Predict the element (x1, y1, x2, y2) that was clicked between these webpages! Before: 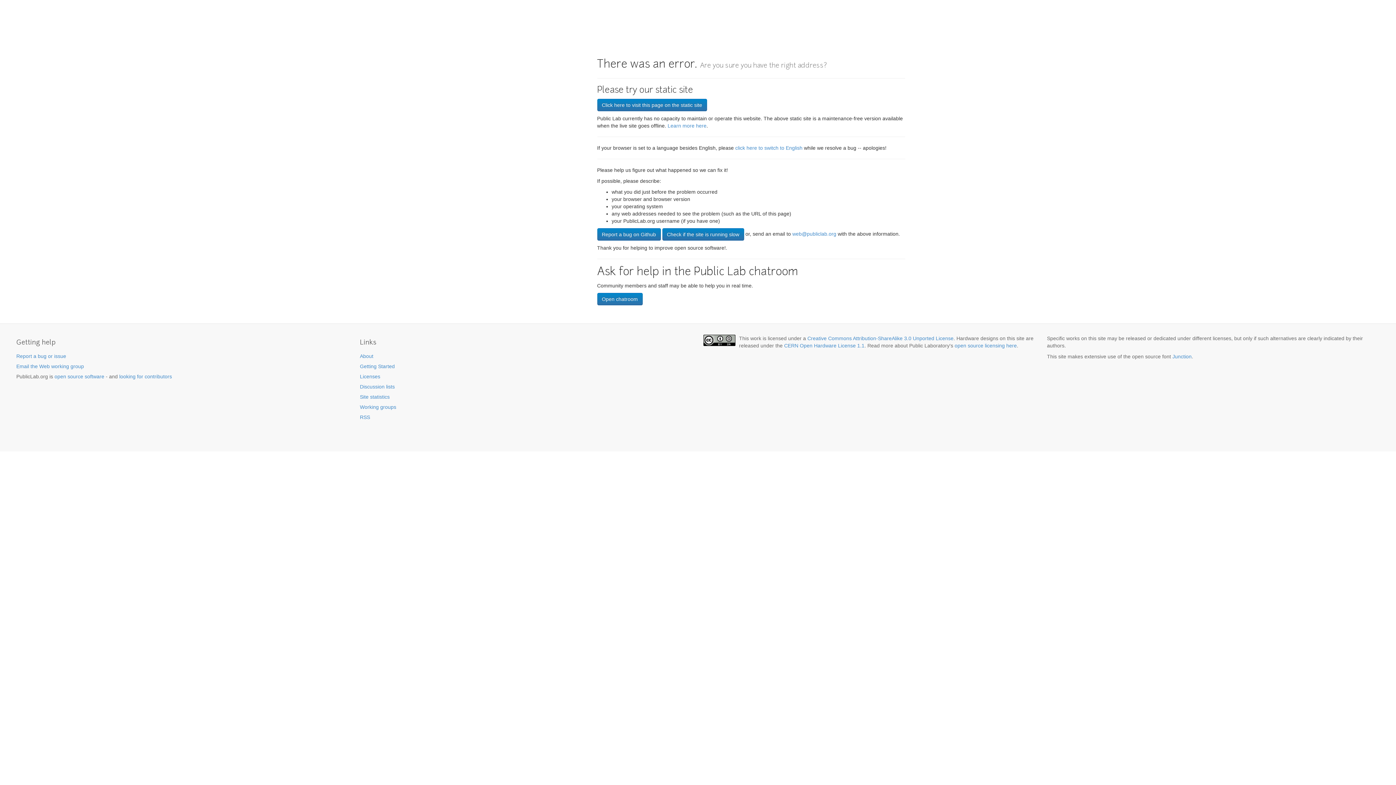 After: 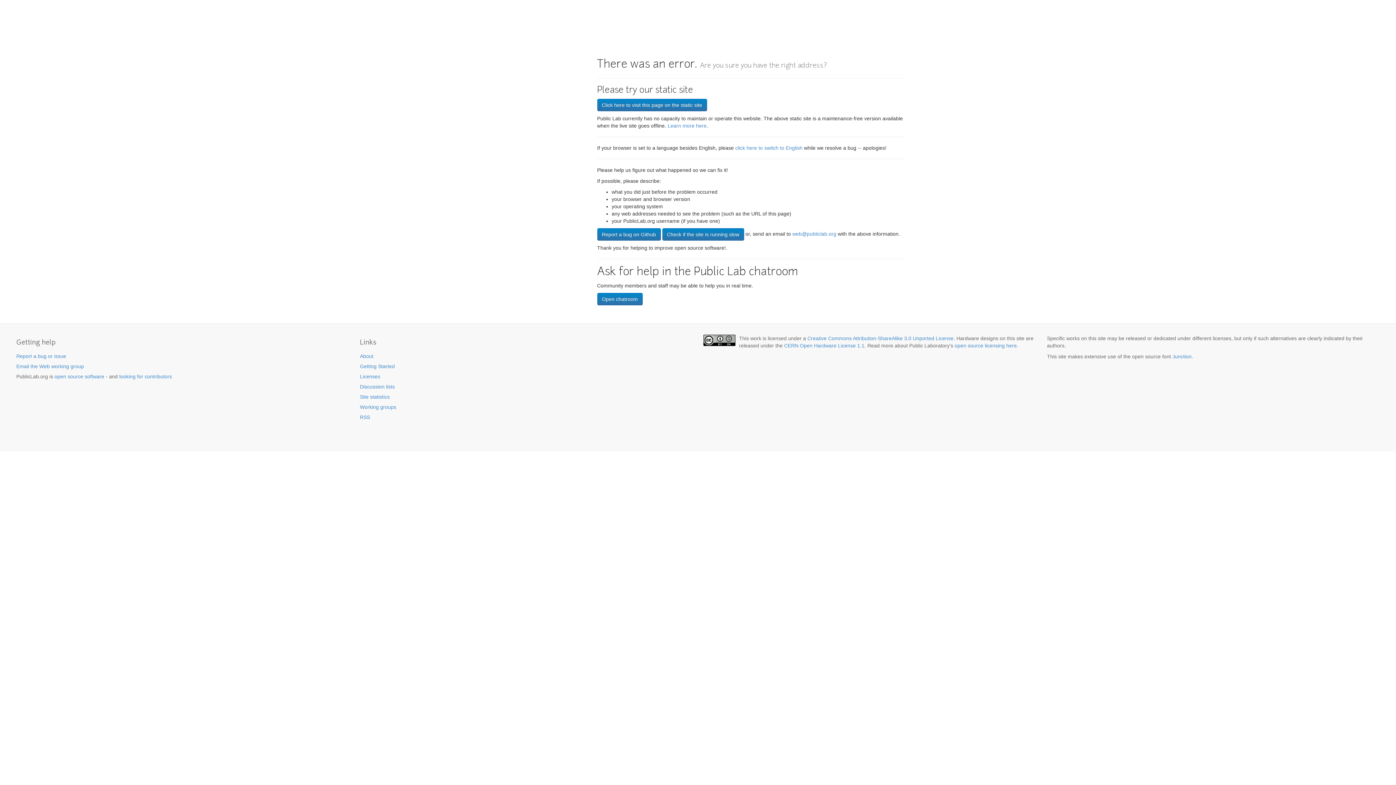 Action: label: About bbox: (360, 353, 373, 359)